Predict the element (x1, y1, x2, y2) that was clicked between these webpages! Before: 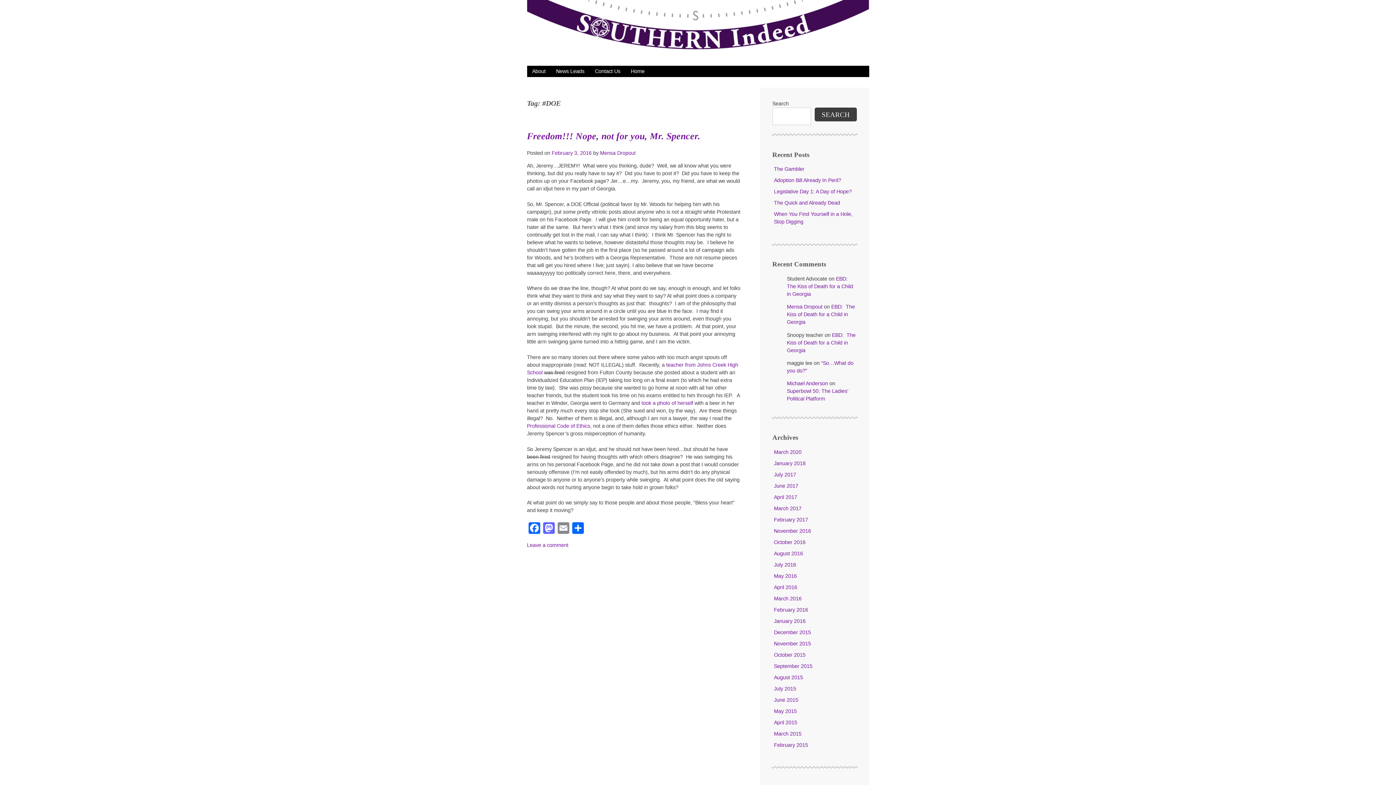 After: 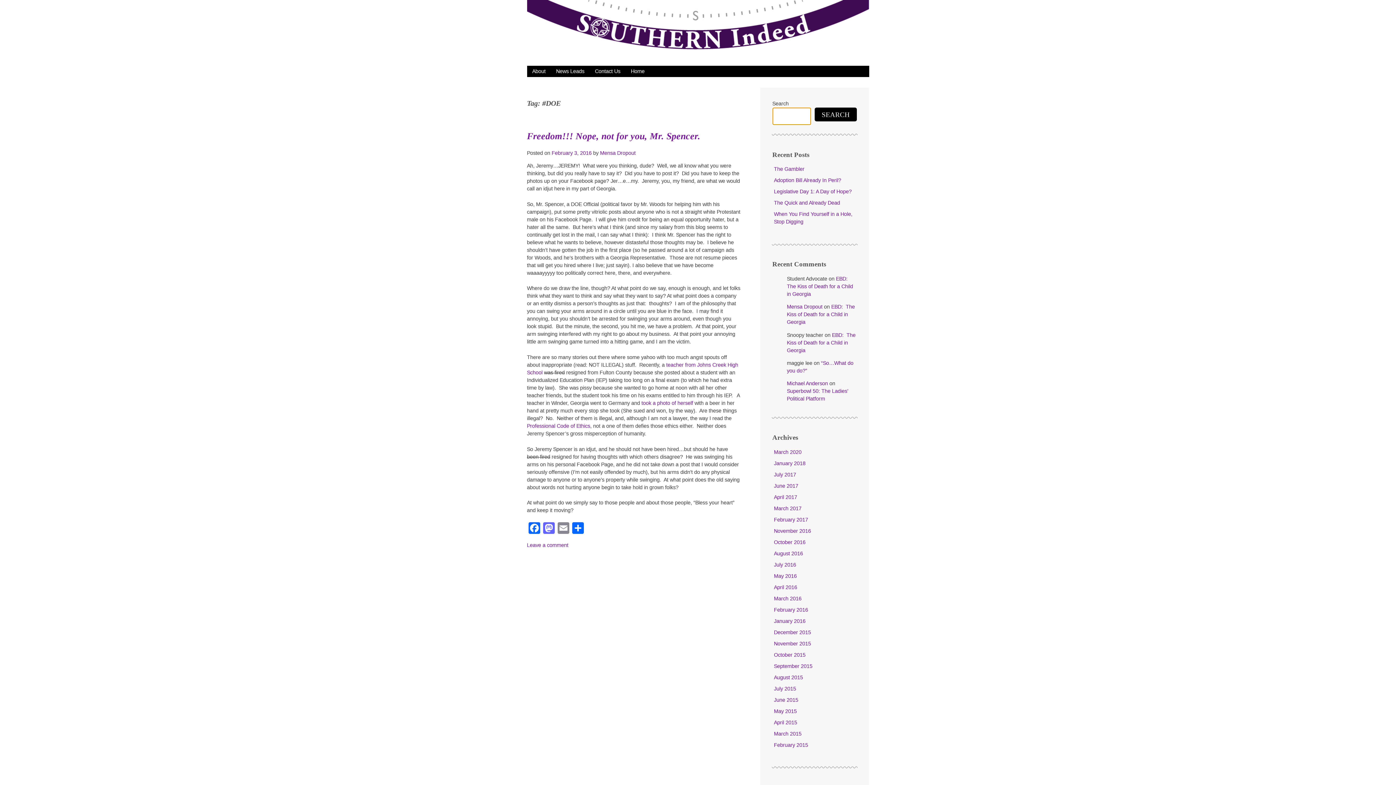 Action: bbox: (814, 107, 856, 121) label: Search